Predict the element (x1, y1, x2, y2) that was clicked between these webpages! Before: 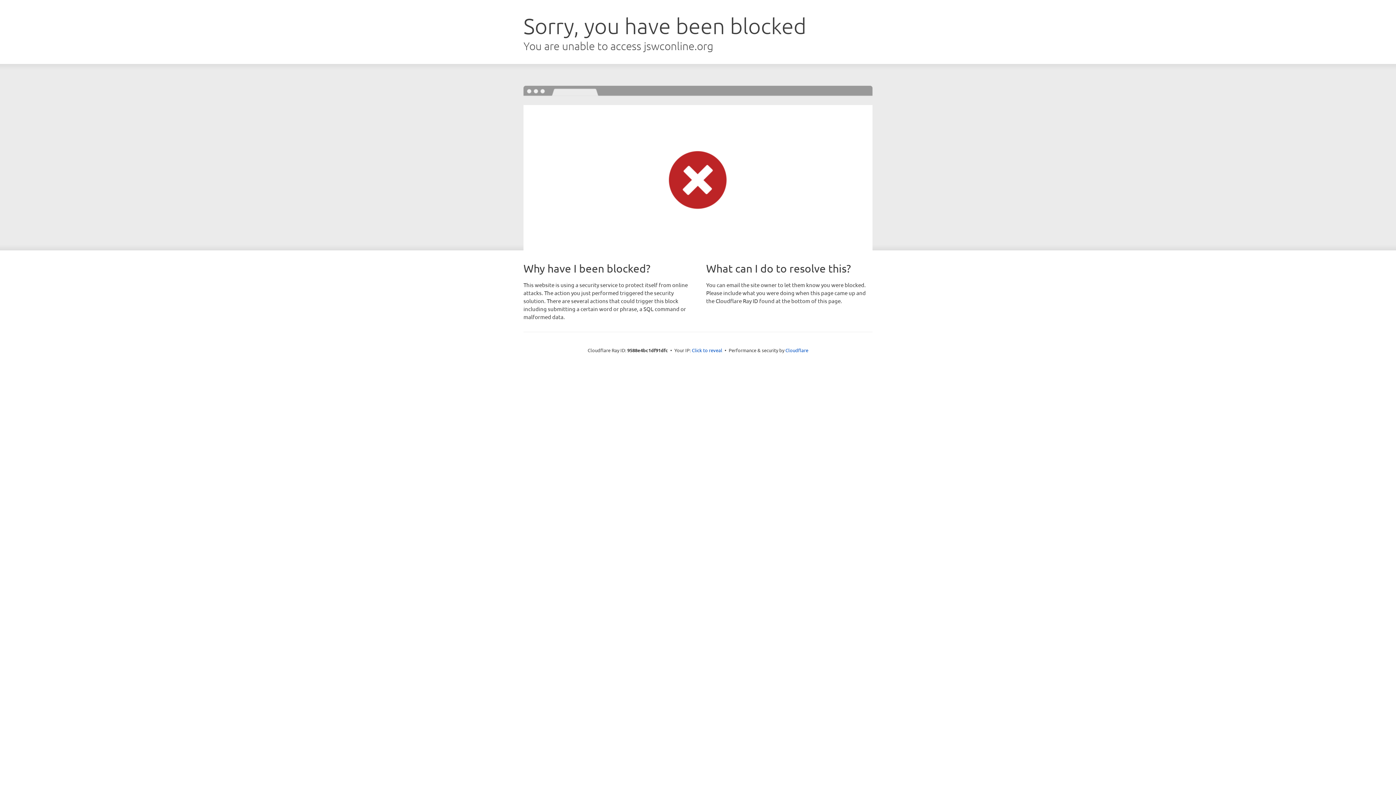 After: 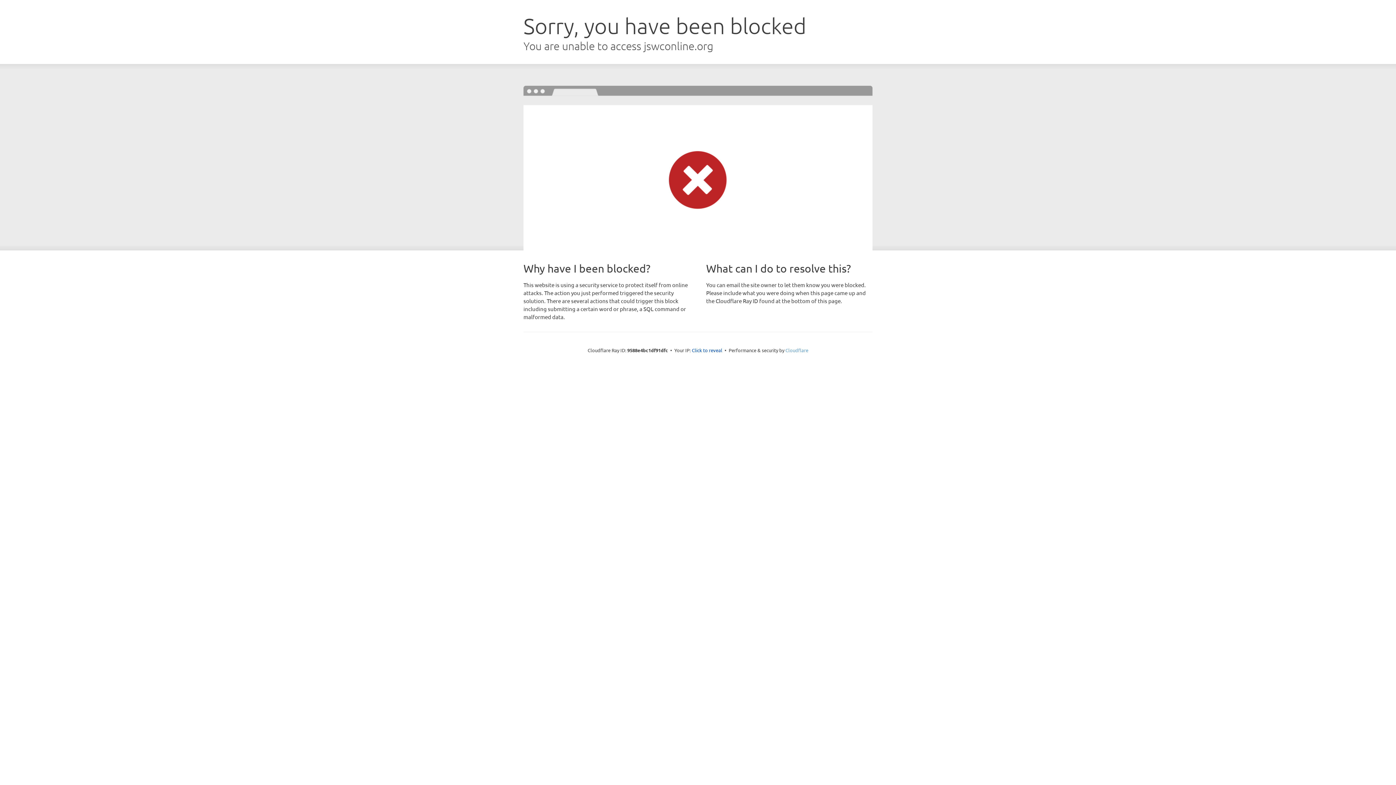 Action: label: Cloudflare bbox: (785, 347, 808, 353)